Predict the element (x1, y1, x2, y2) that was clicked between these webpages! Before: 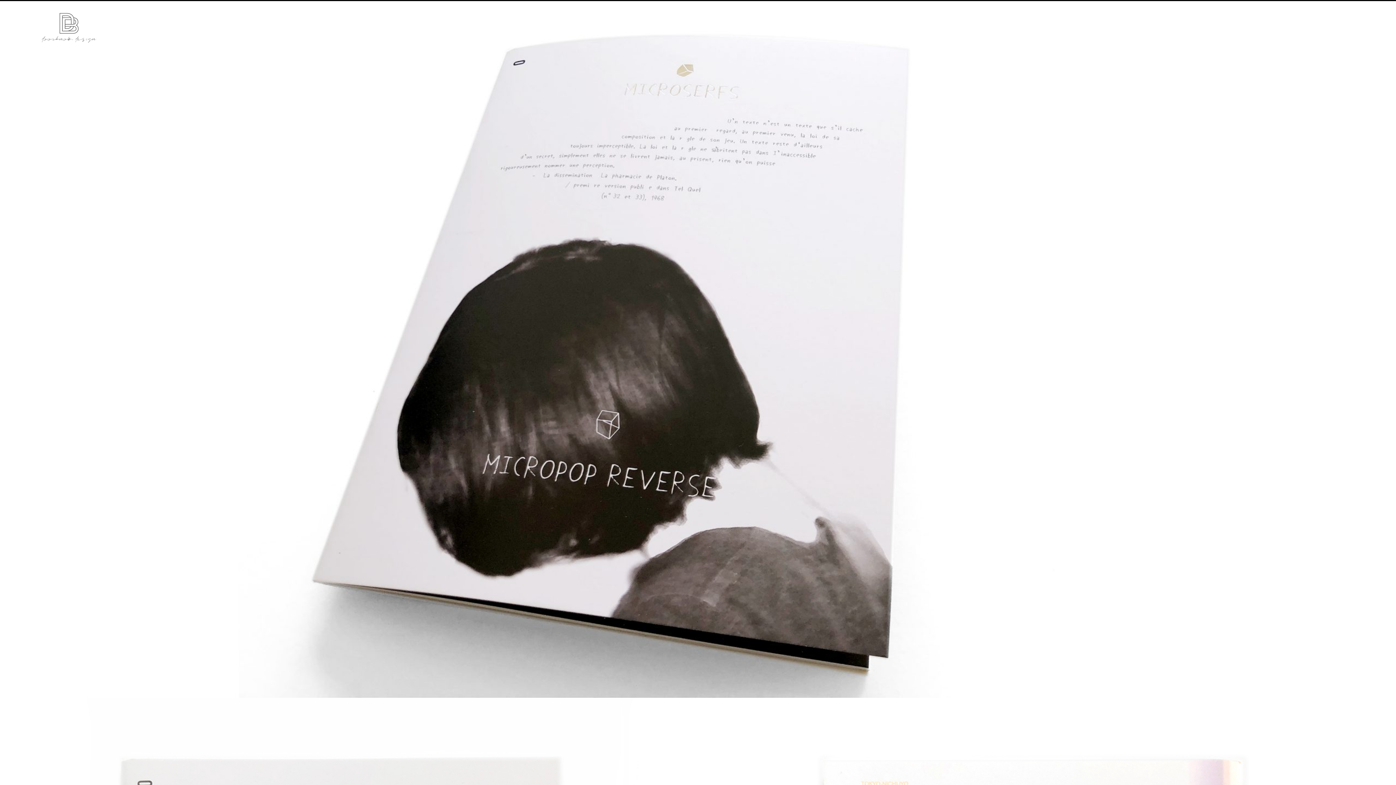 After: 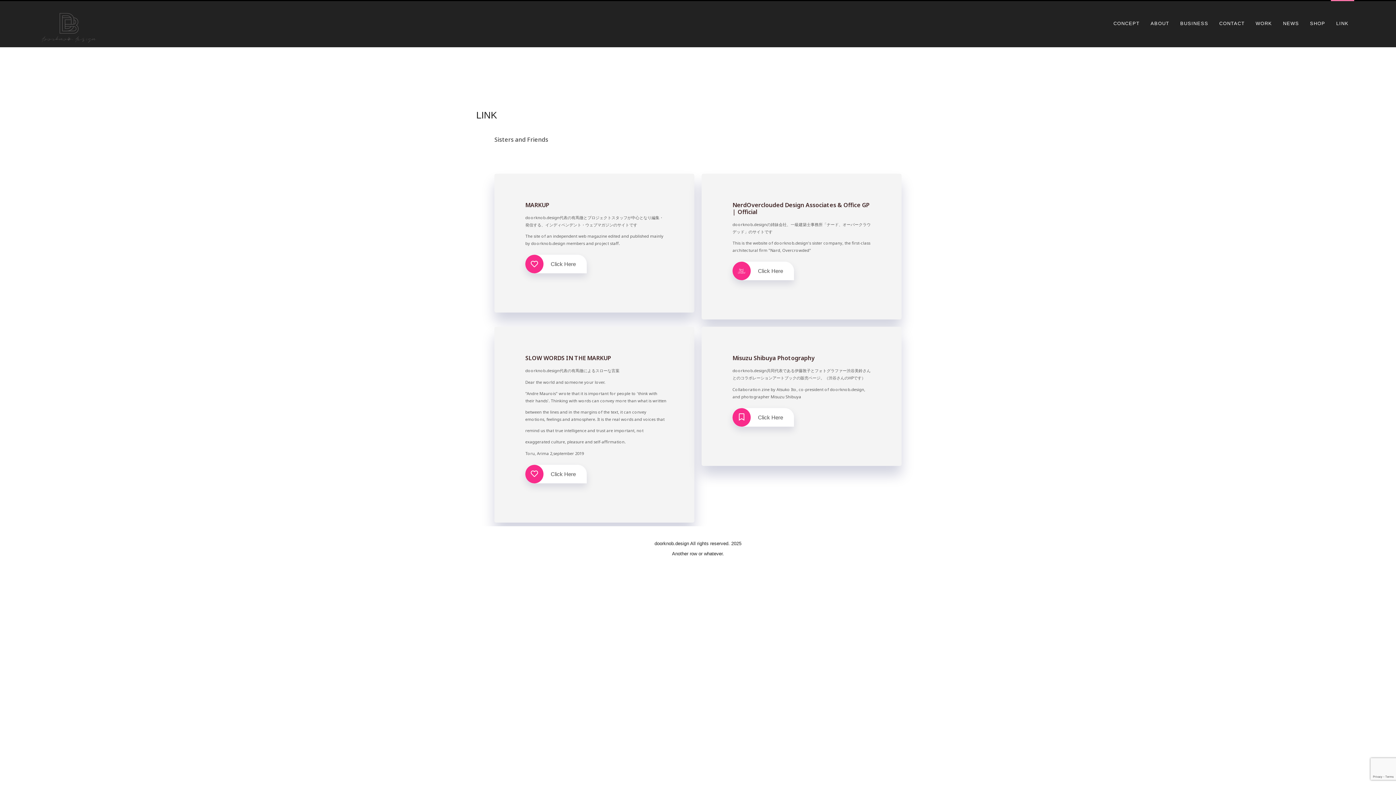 Action: label: LINK bbox: (1331, 15, 1354, 31)